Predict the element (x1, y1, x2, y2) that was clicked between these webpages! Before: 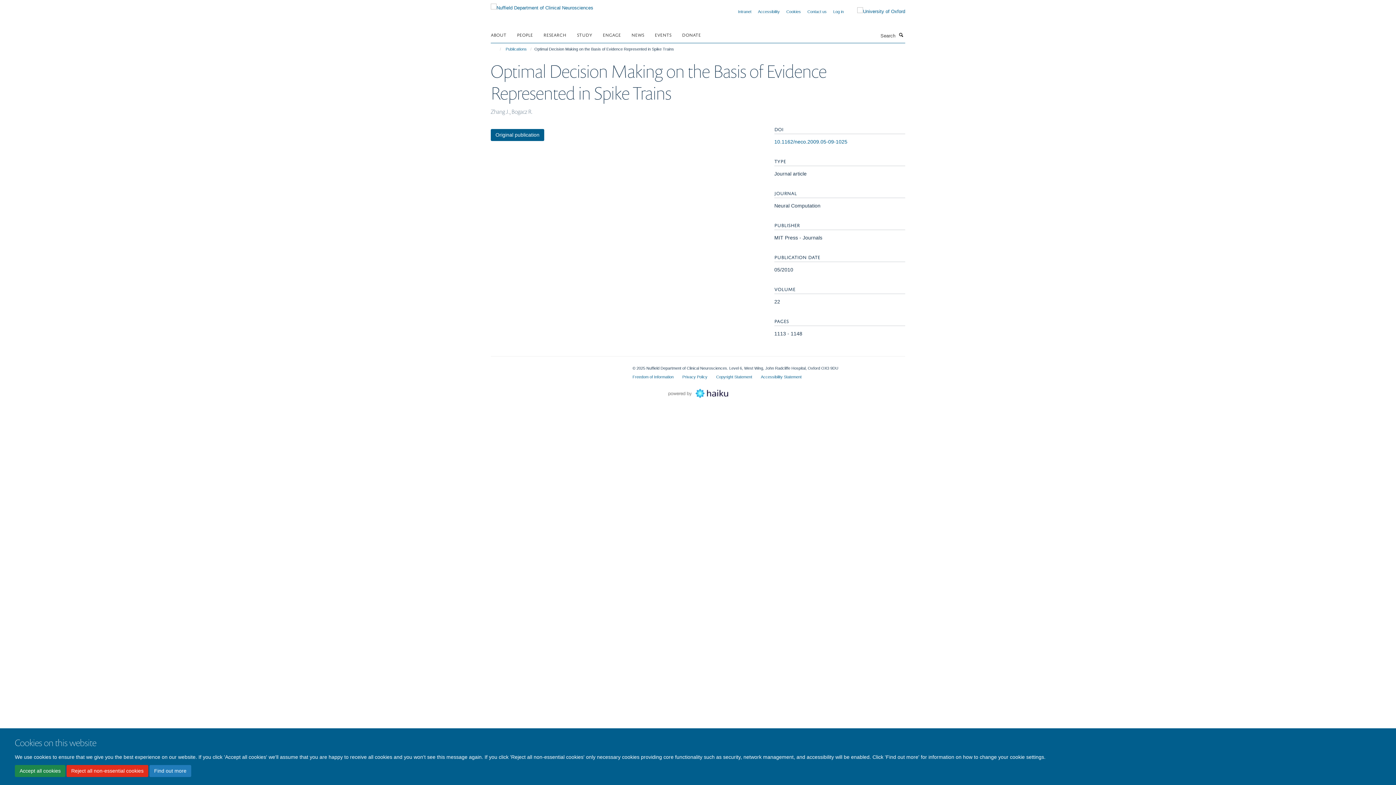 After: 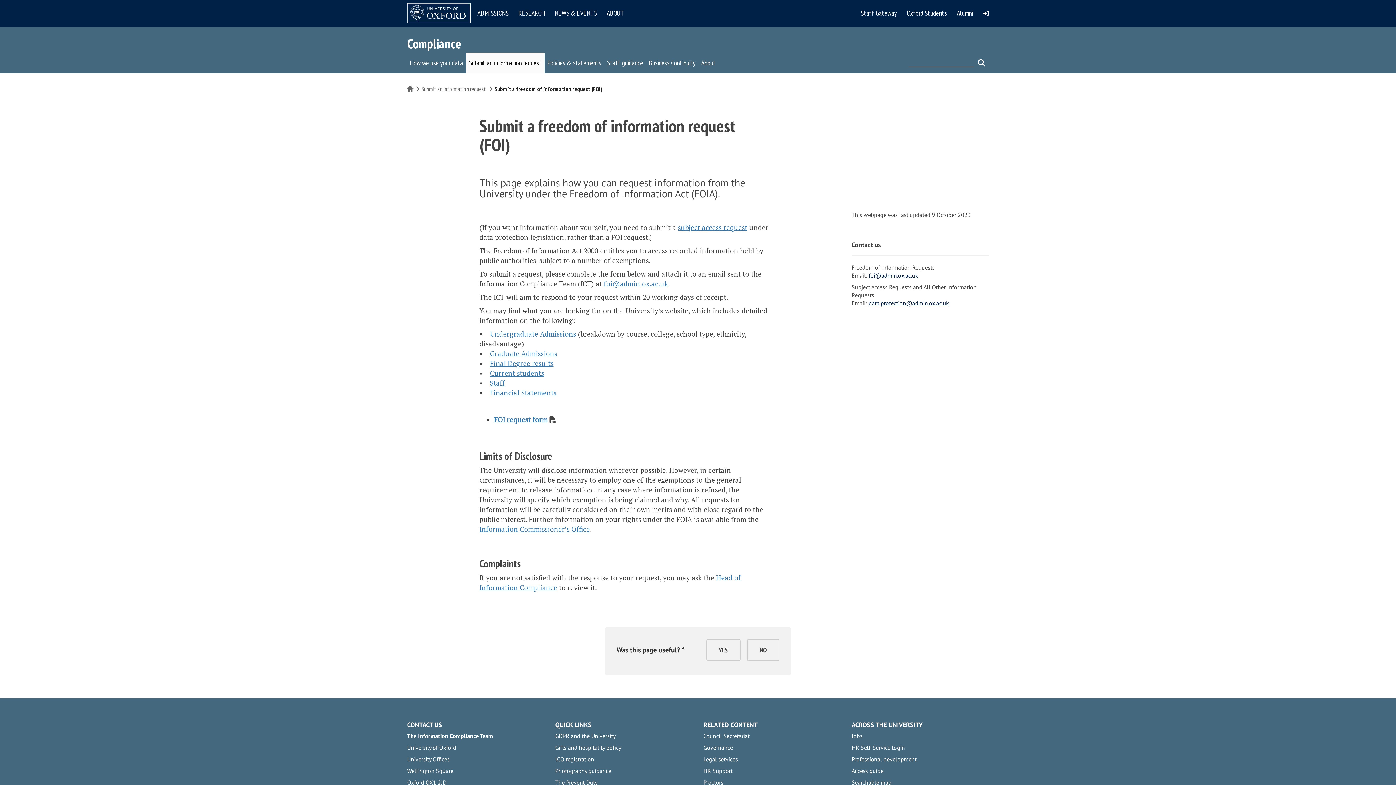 Action: bbox: (632, 374, 673, 379) label: Freedom of Information